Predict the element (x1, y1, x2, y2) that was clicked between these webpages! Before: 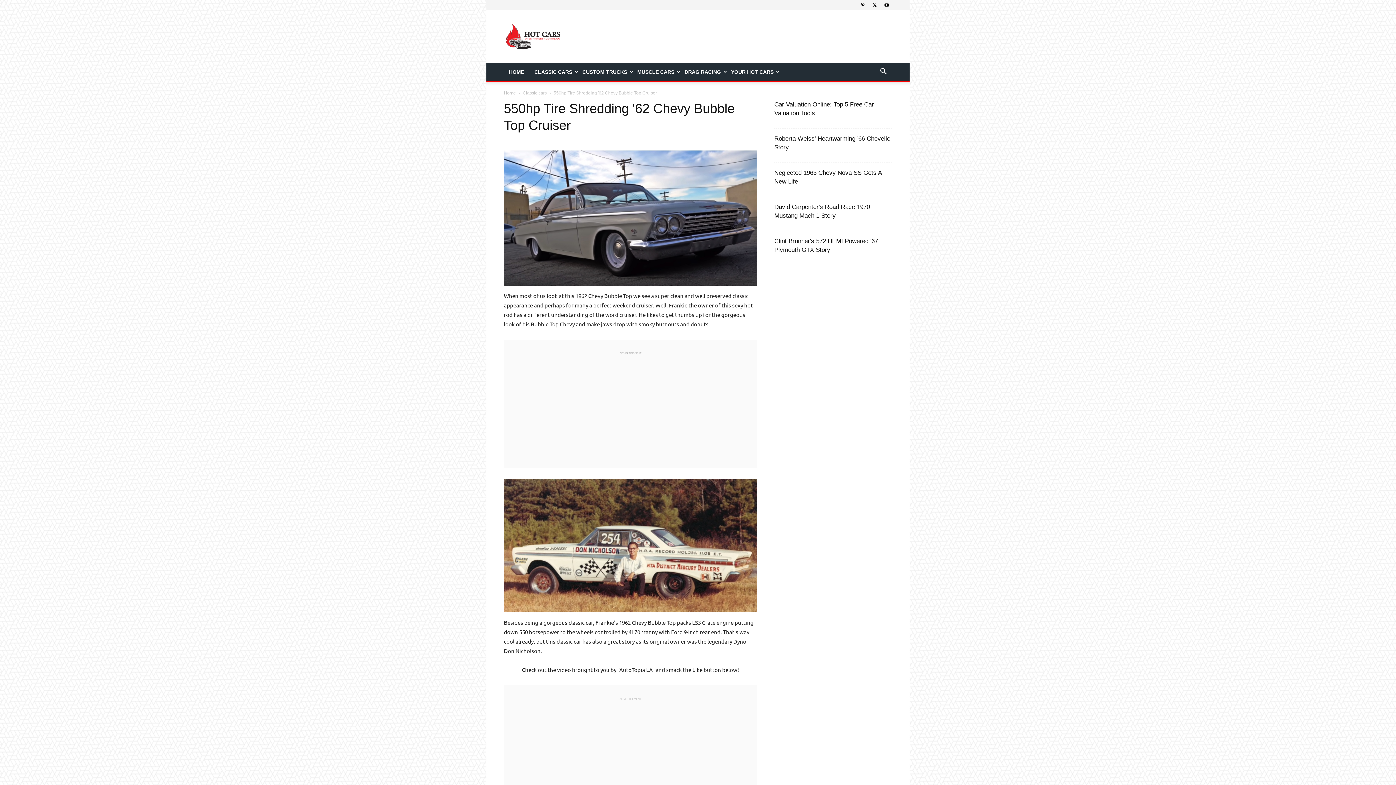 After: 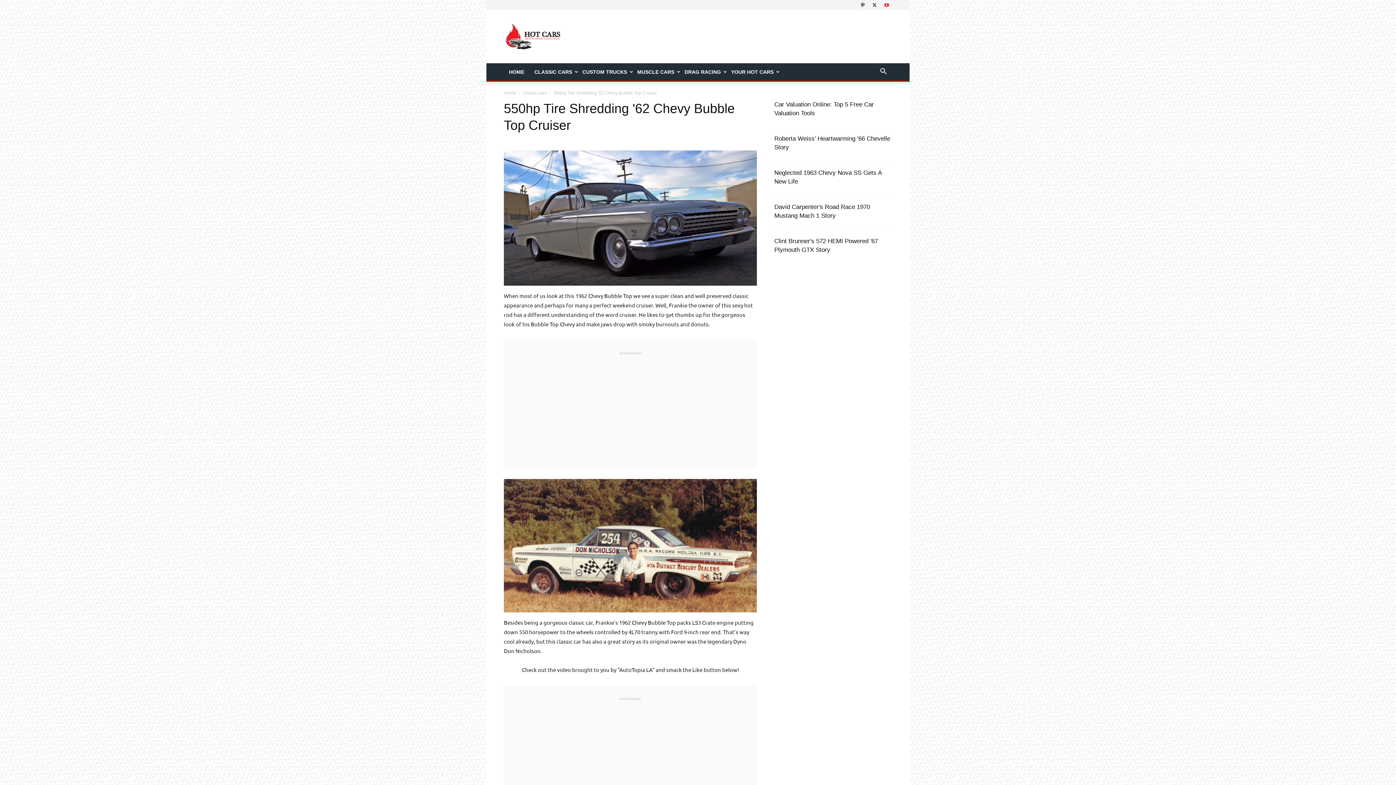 Action: bbox: (881, 0, 892, 10)